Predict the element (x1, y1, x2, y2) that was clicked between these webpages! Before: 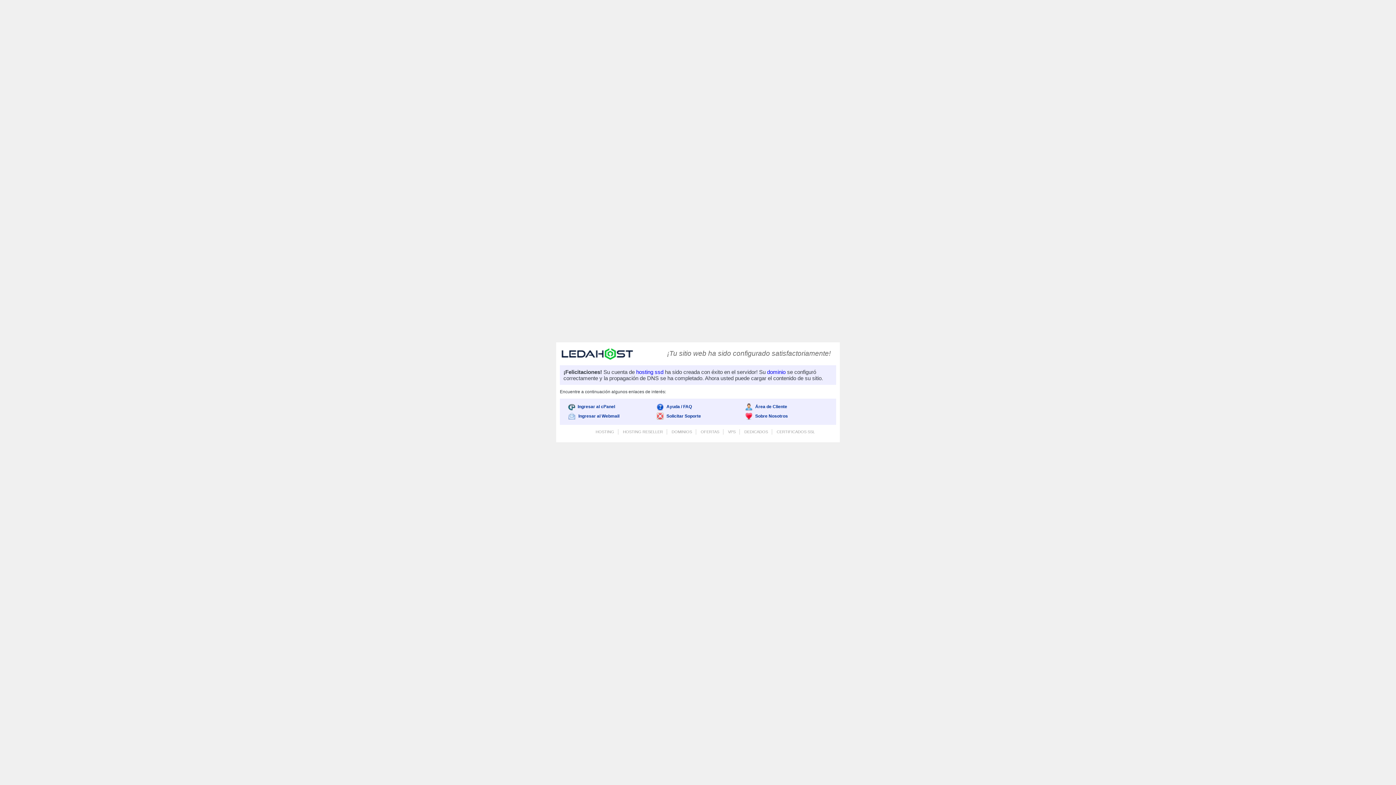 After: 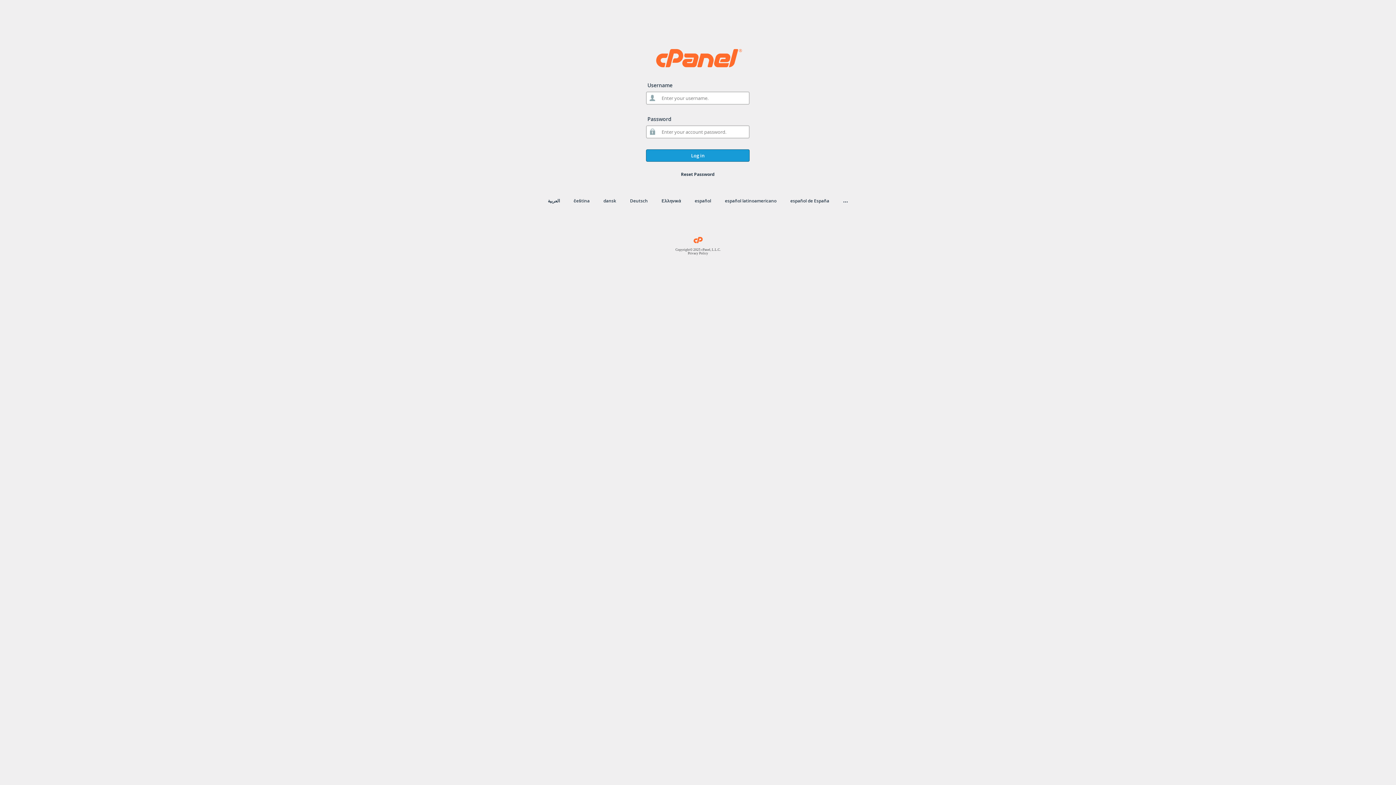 Action: bbox: (568, 404, 615, 409) label: Ingresar al cPanel